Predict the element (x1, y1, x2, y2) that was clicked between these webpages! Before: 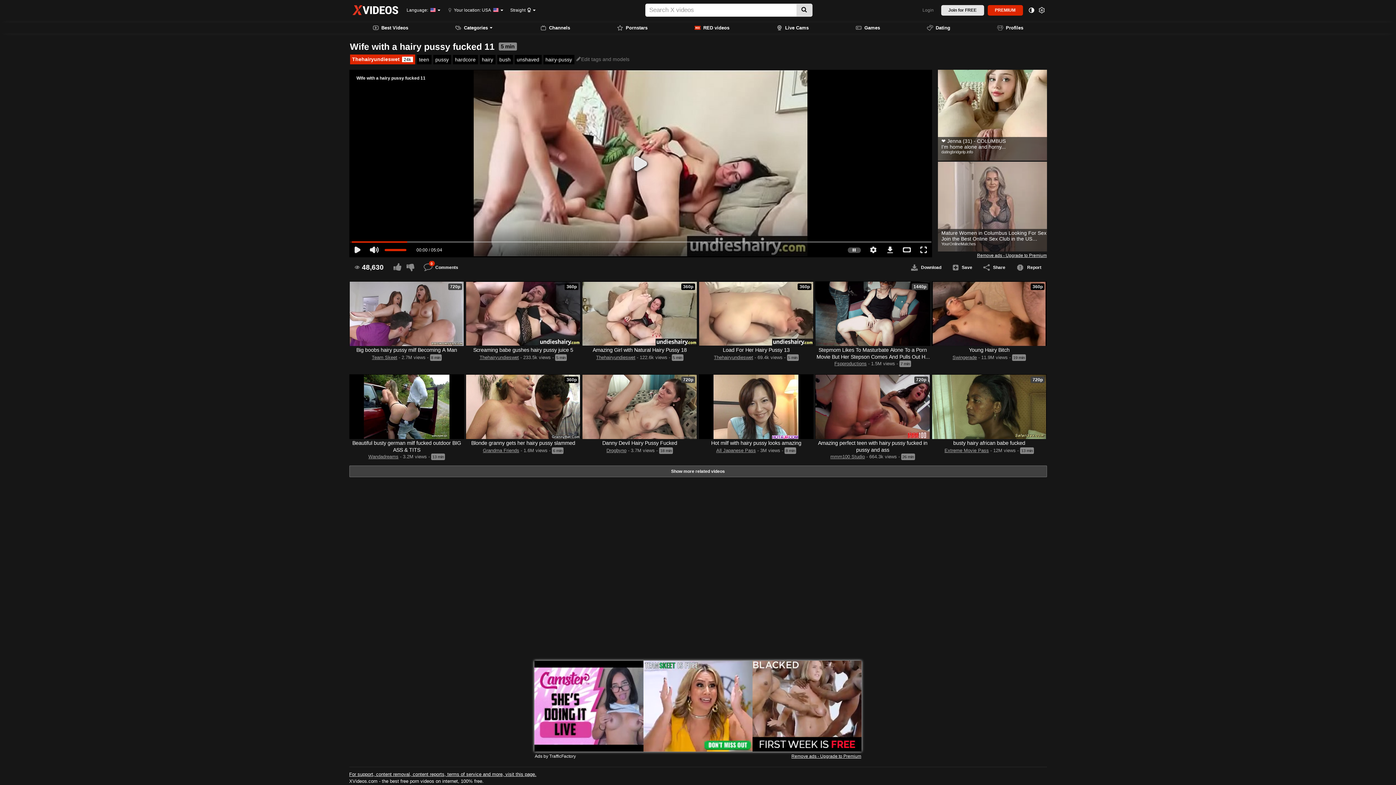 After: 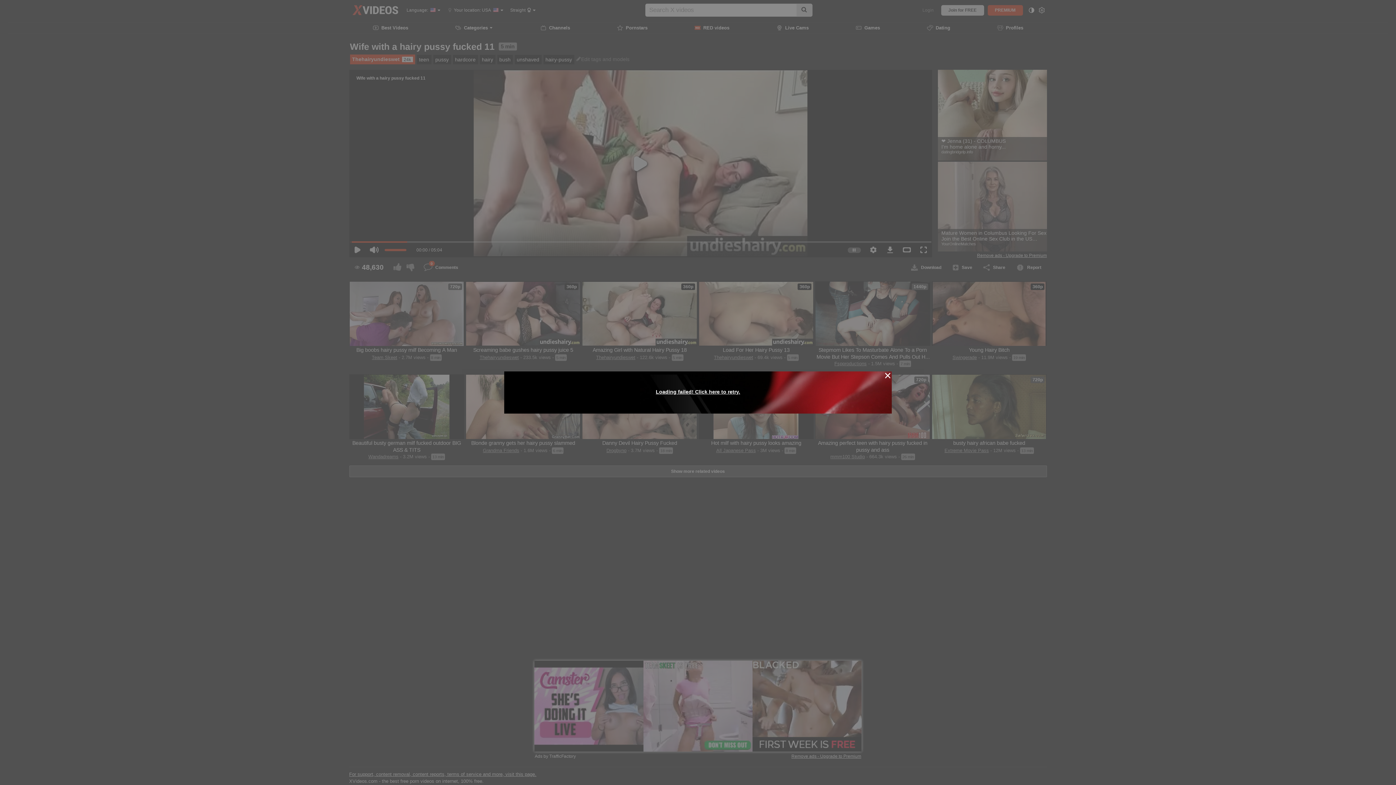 Action: label: Join for FREE bbox: (941, 4, 984, 15)